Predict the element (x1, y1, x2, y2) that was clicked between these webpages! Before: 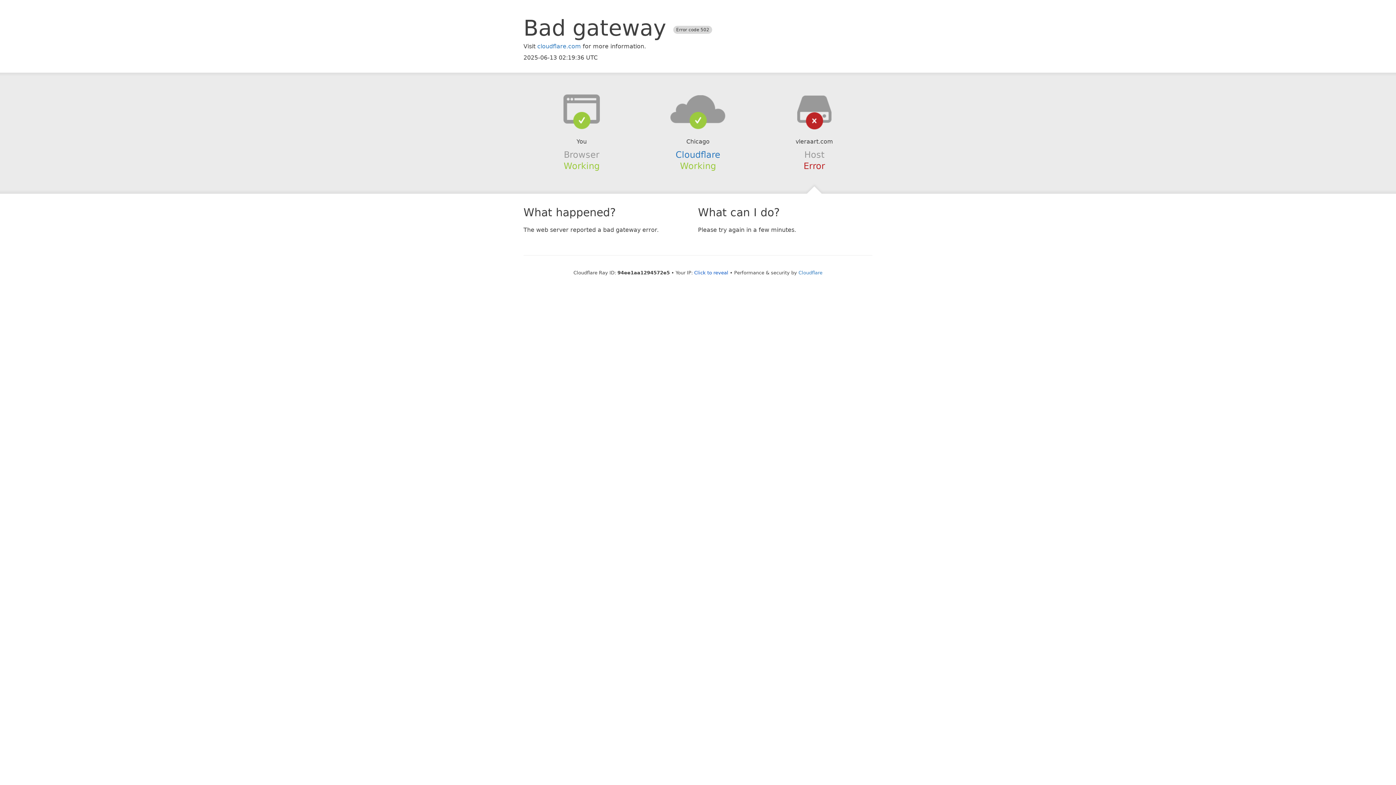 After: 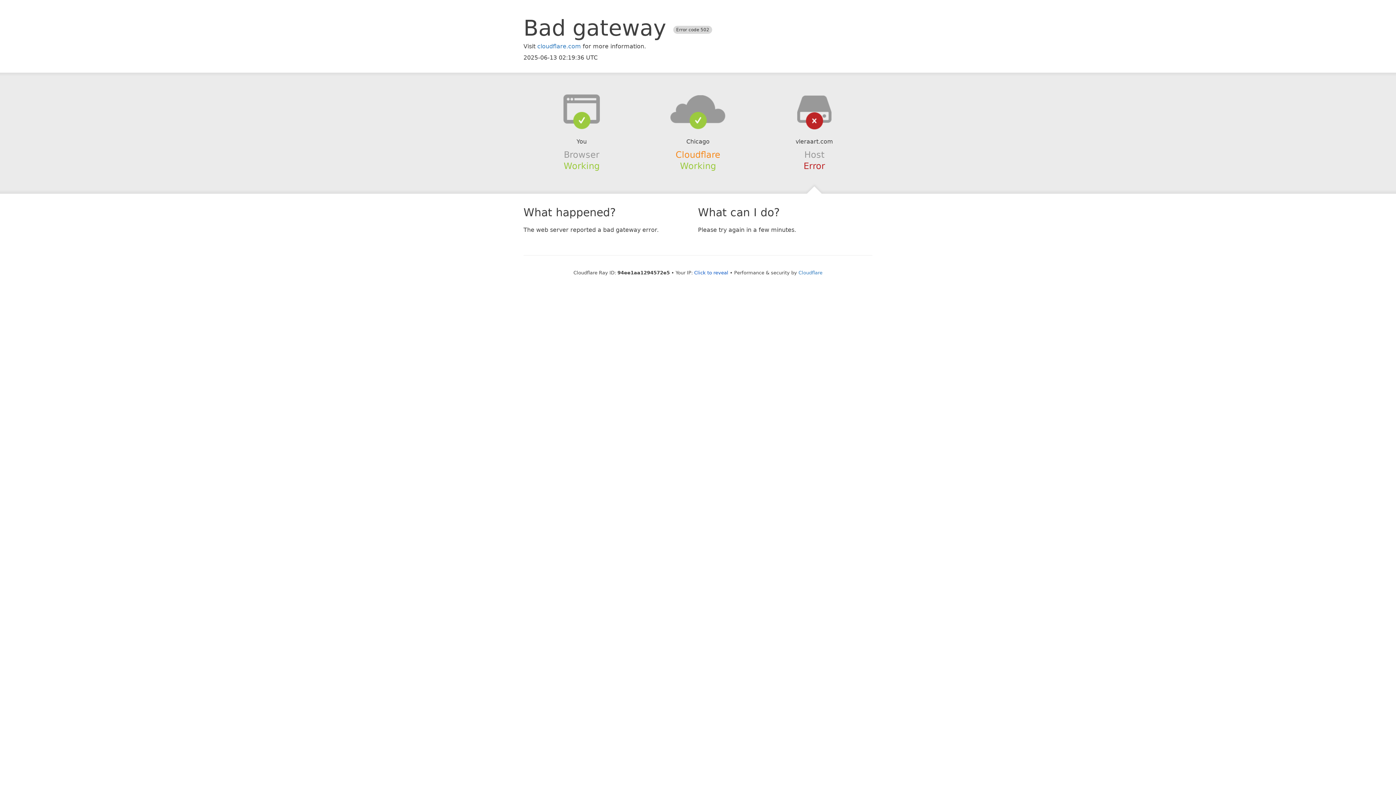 Action: label: Cloudflare bbox: (675, 149, 720, 159)